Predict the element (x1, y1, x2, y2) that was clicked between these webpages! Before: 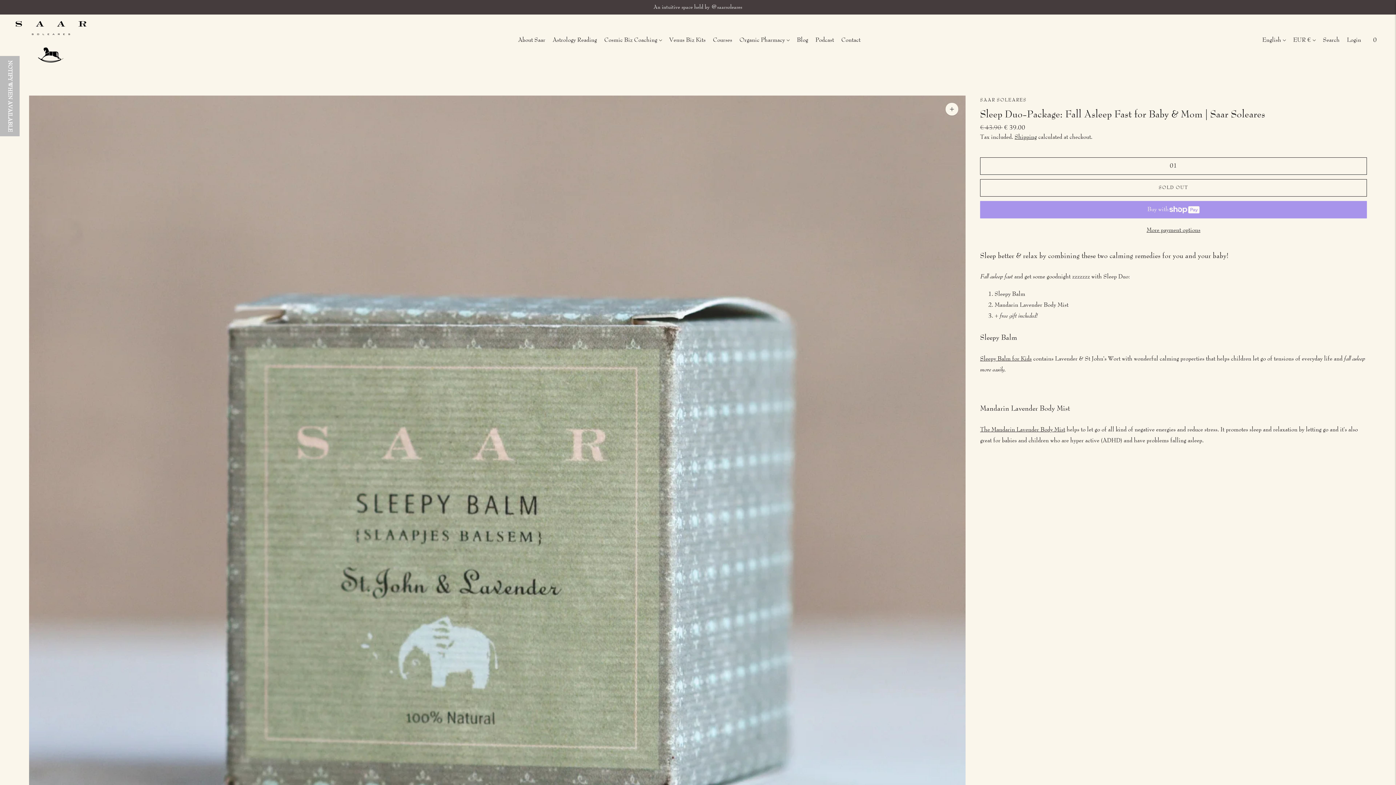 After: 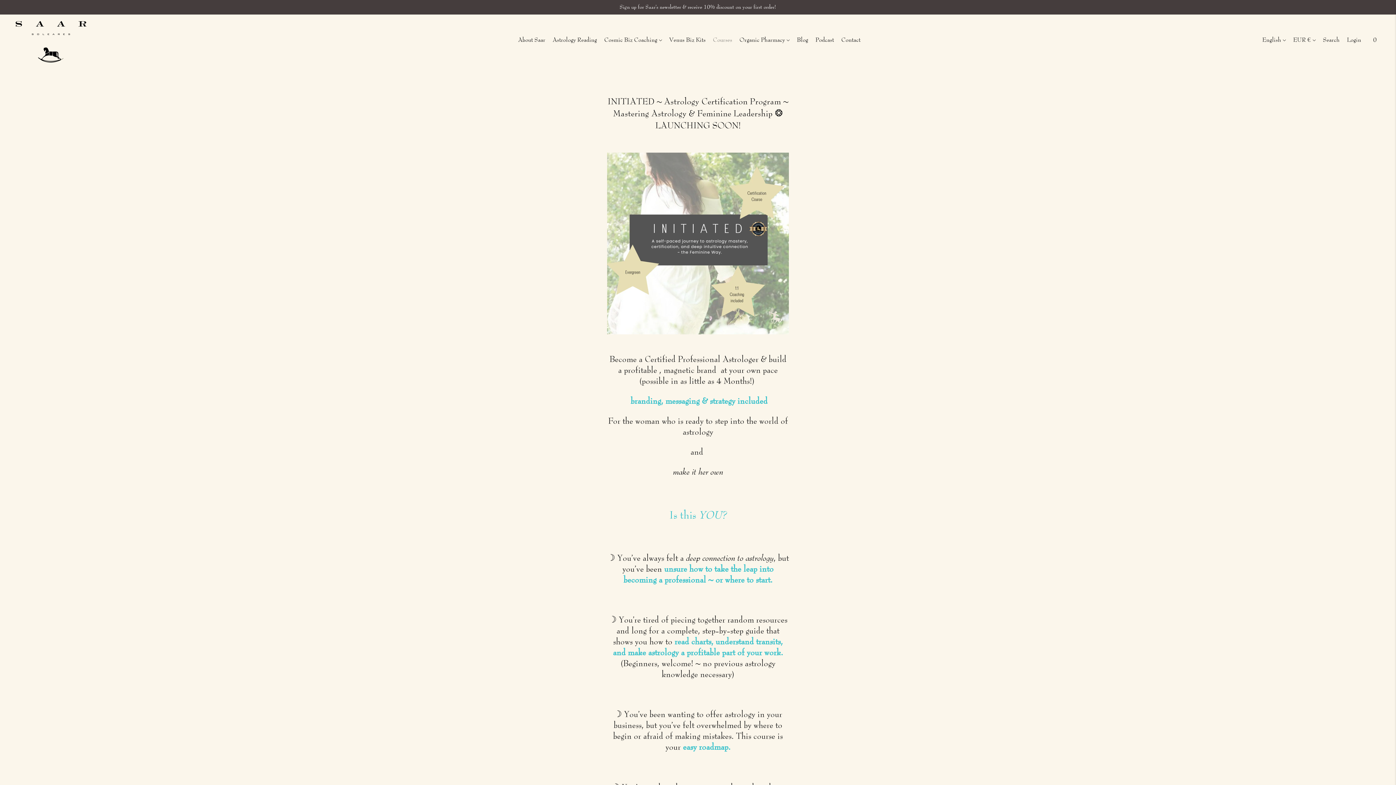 Action: bbox: (713, 32, 732, 48) label: Courses